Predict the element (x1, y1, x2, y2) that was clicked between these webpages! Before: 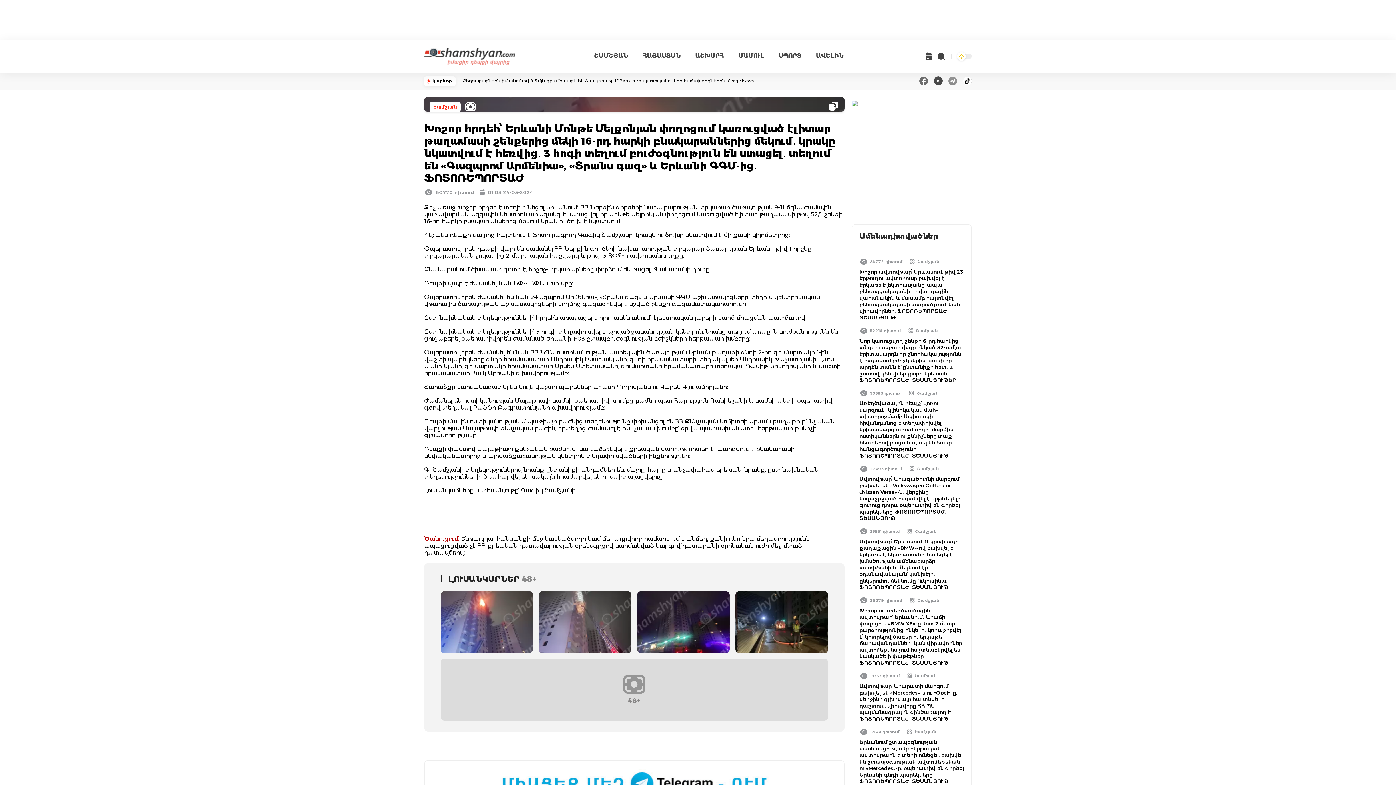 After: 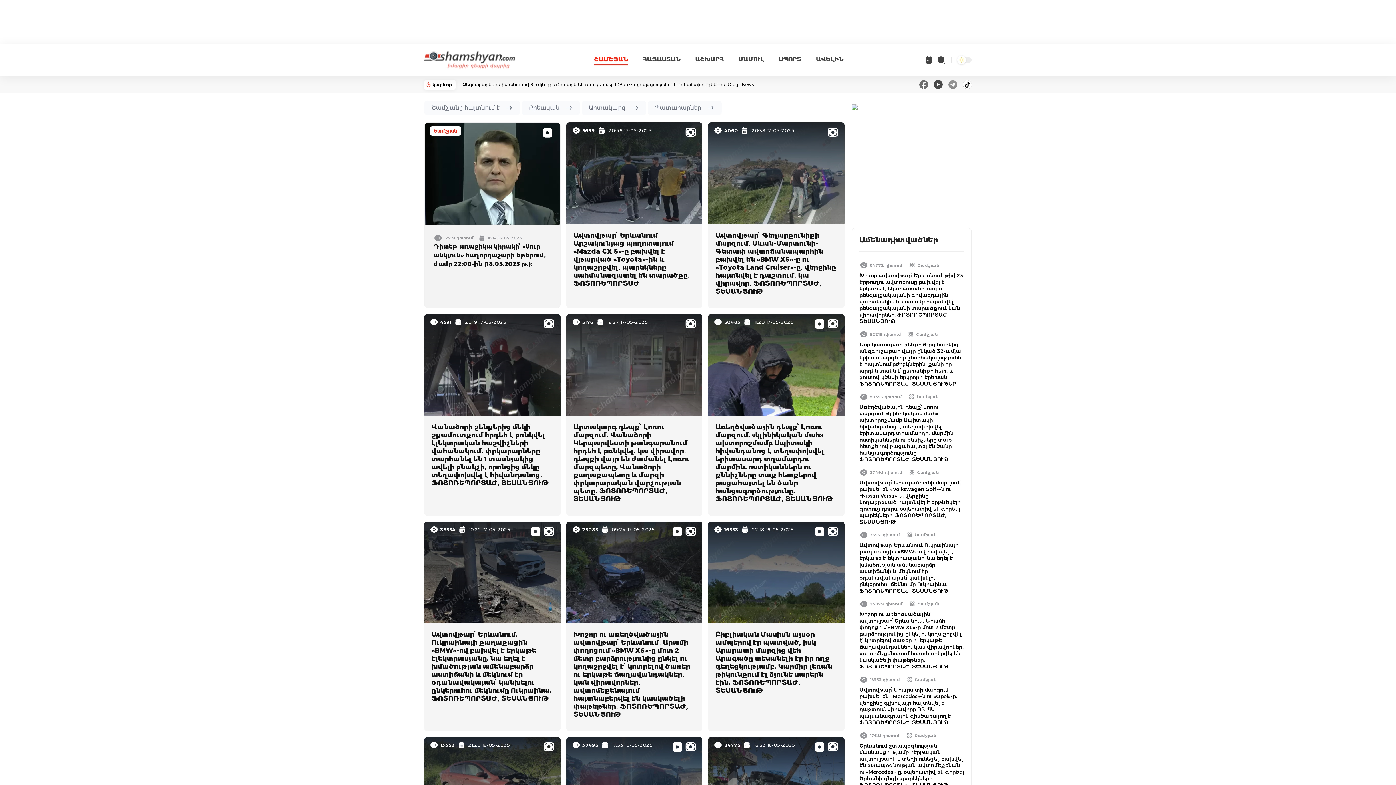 Action: bbox: (917, 390, 938, 396) label: Շամշյան